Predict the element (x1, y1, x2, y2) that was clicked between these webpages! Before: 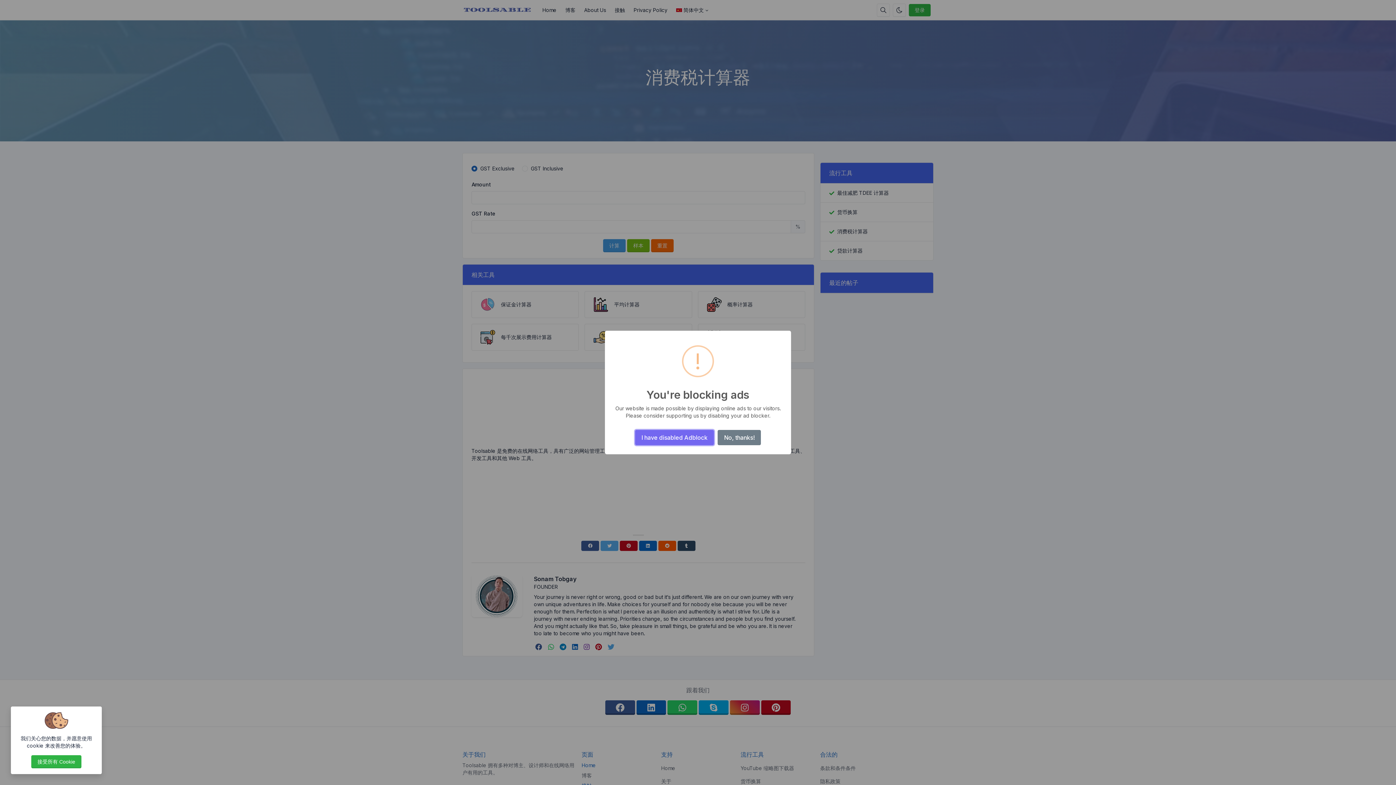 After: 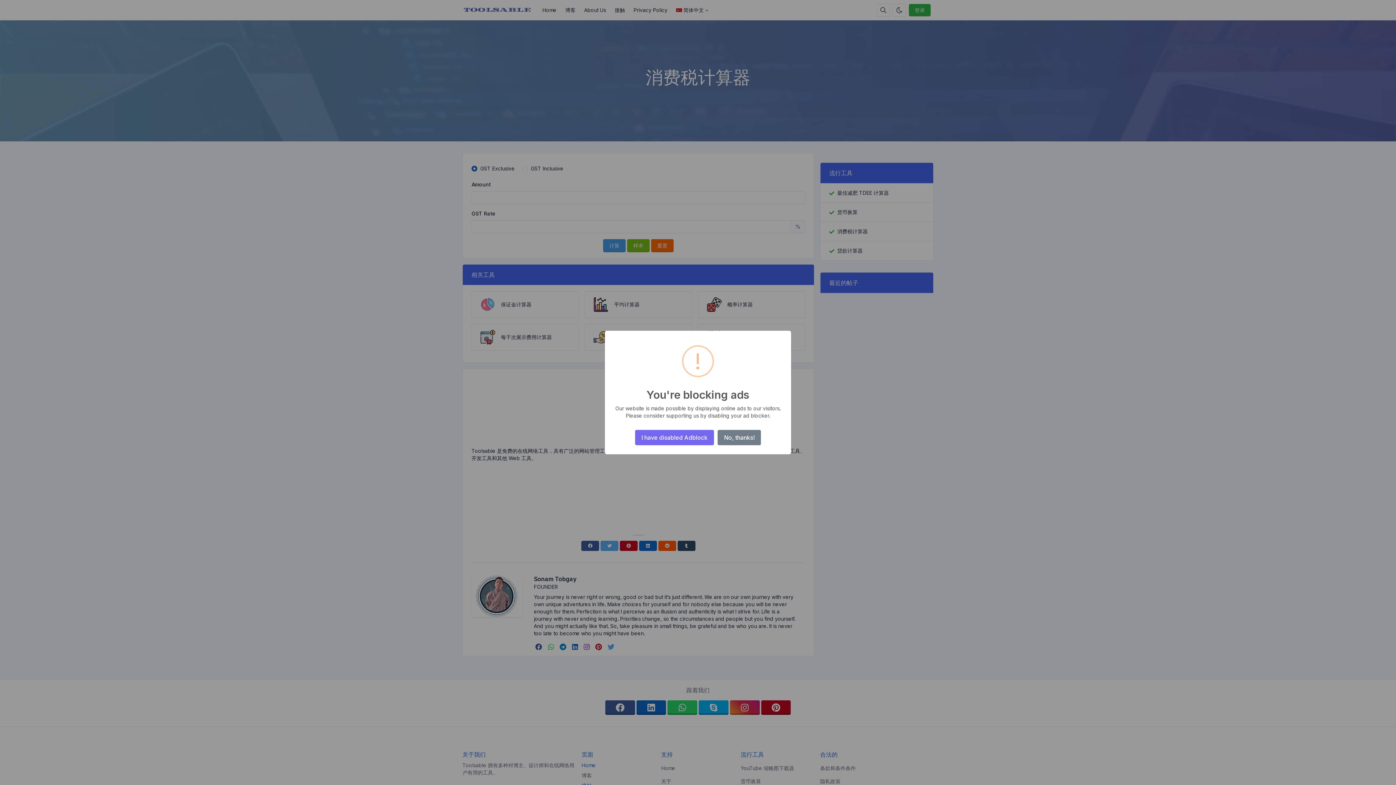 Action: bbox: (31, 755, 81, 768) label: 接受所有 Cookie